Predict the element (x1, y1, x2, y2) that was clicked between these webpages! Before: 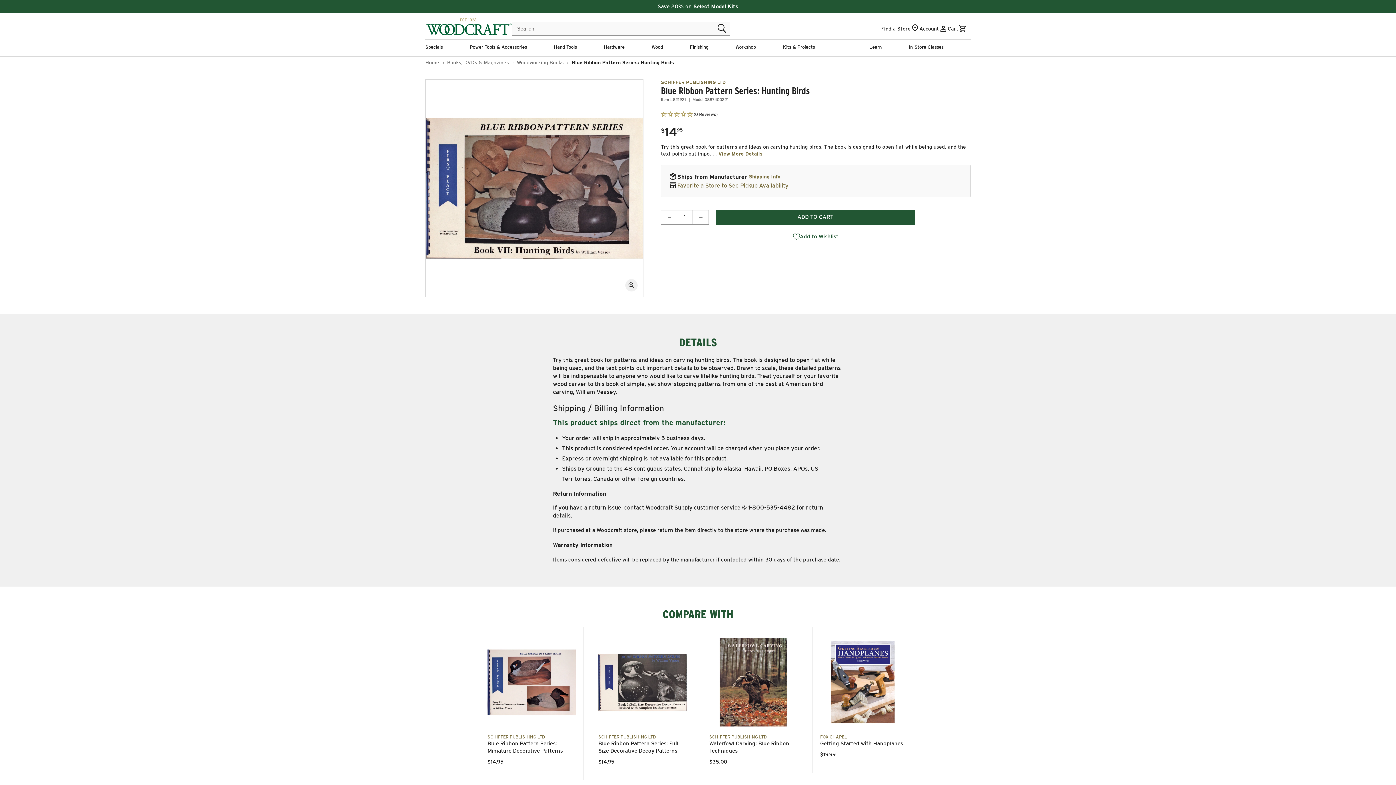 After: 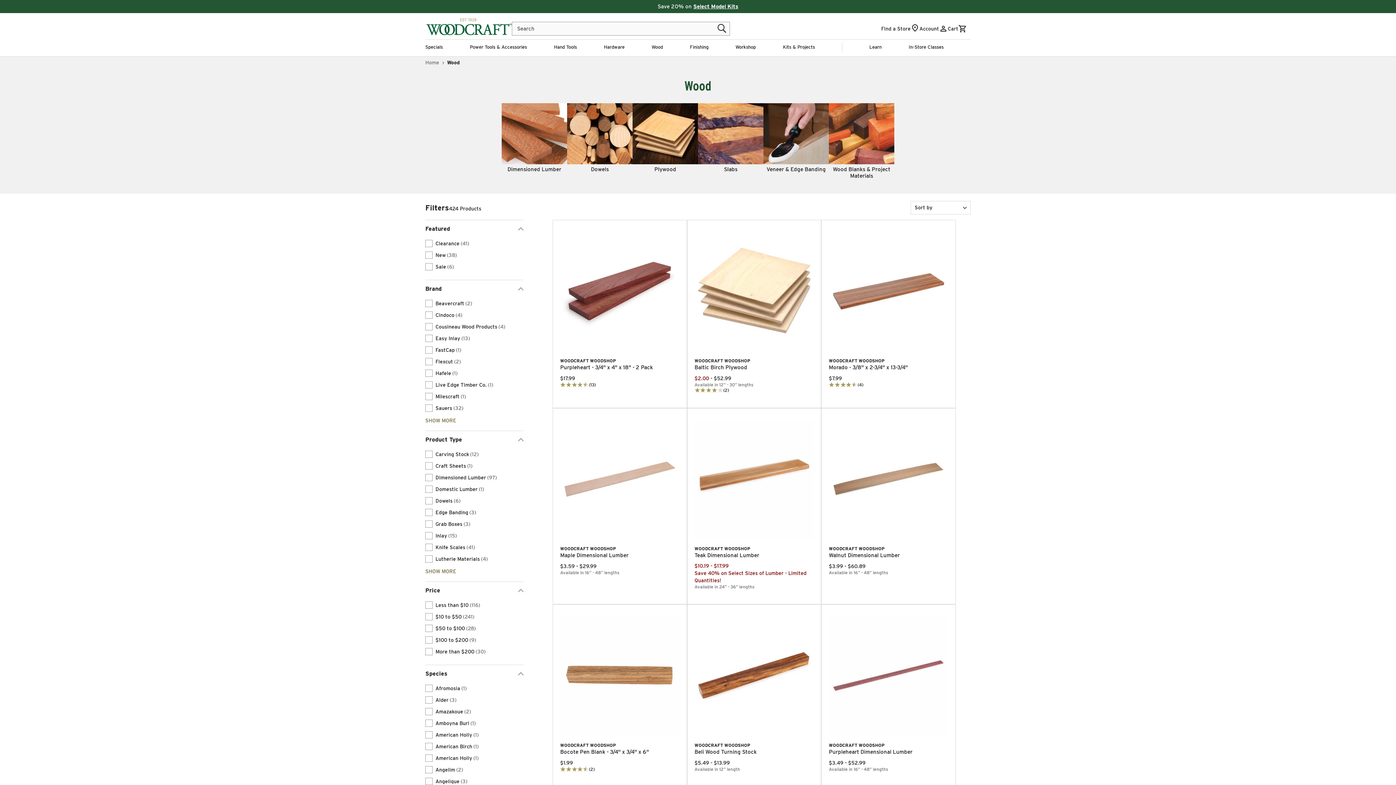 Action: bbox: (651, 39, 663, 54) label: Wood